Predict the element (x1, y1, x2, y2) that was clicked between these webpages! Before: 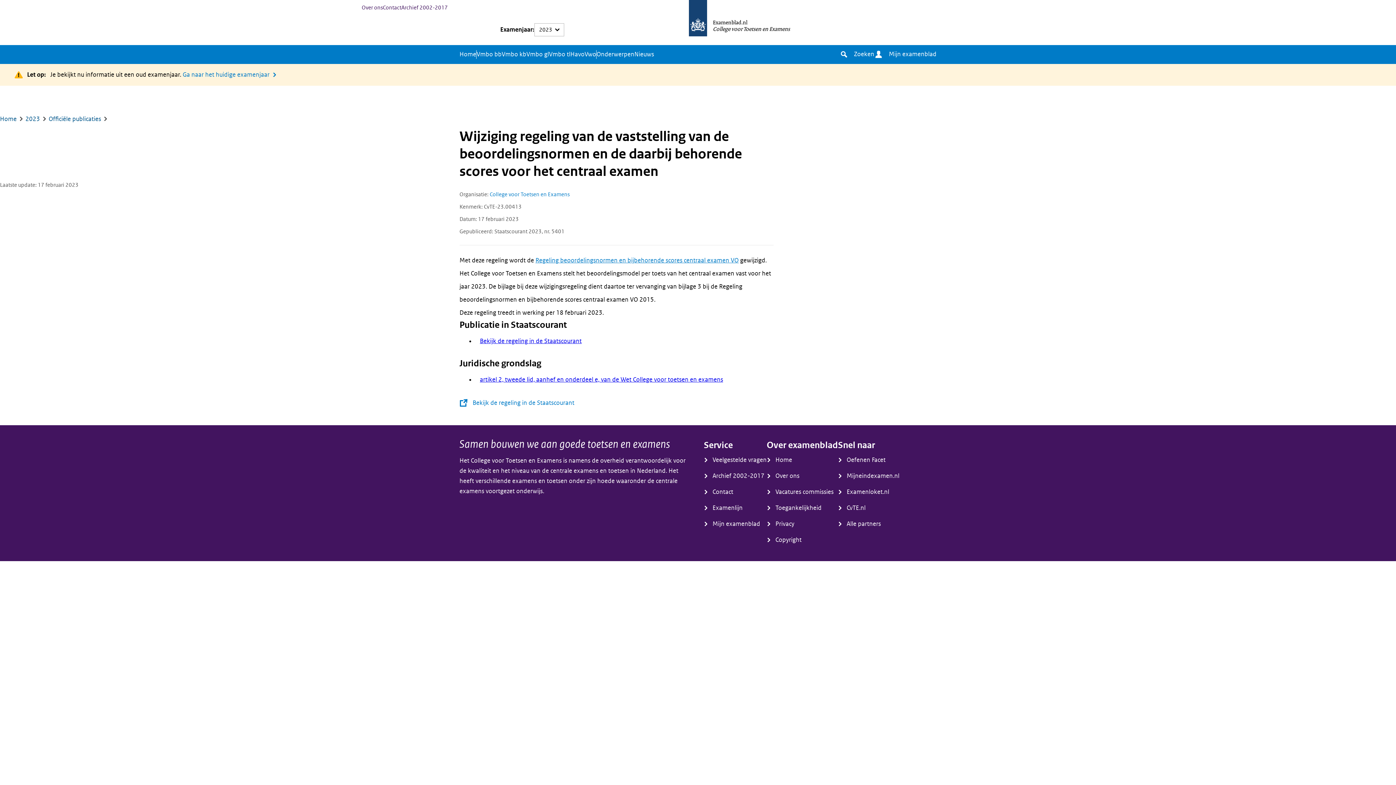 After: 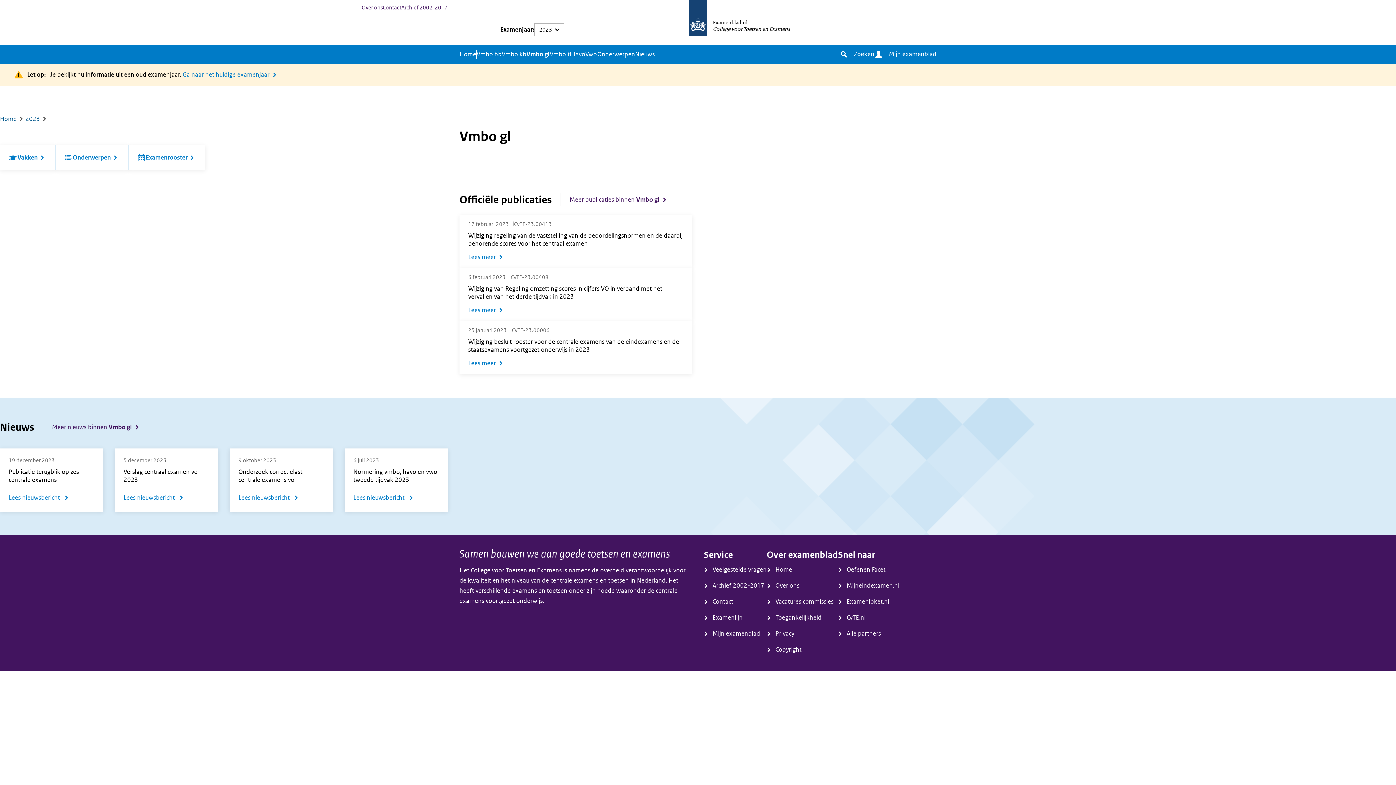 Action: label: Vmbo gl bbox: (526, 50, 549, 58)